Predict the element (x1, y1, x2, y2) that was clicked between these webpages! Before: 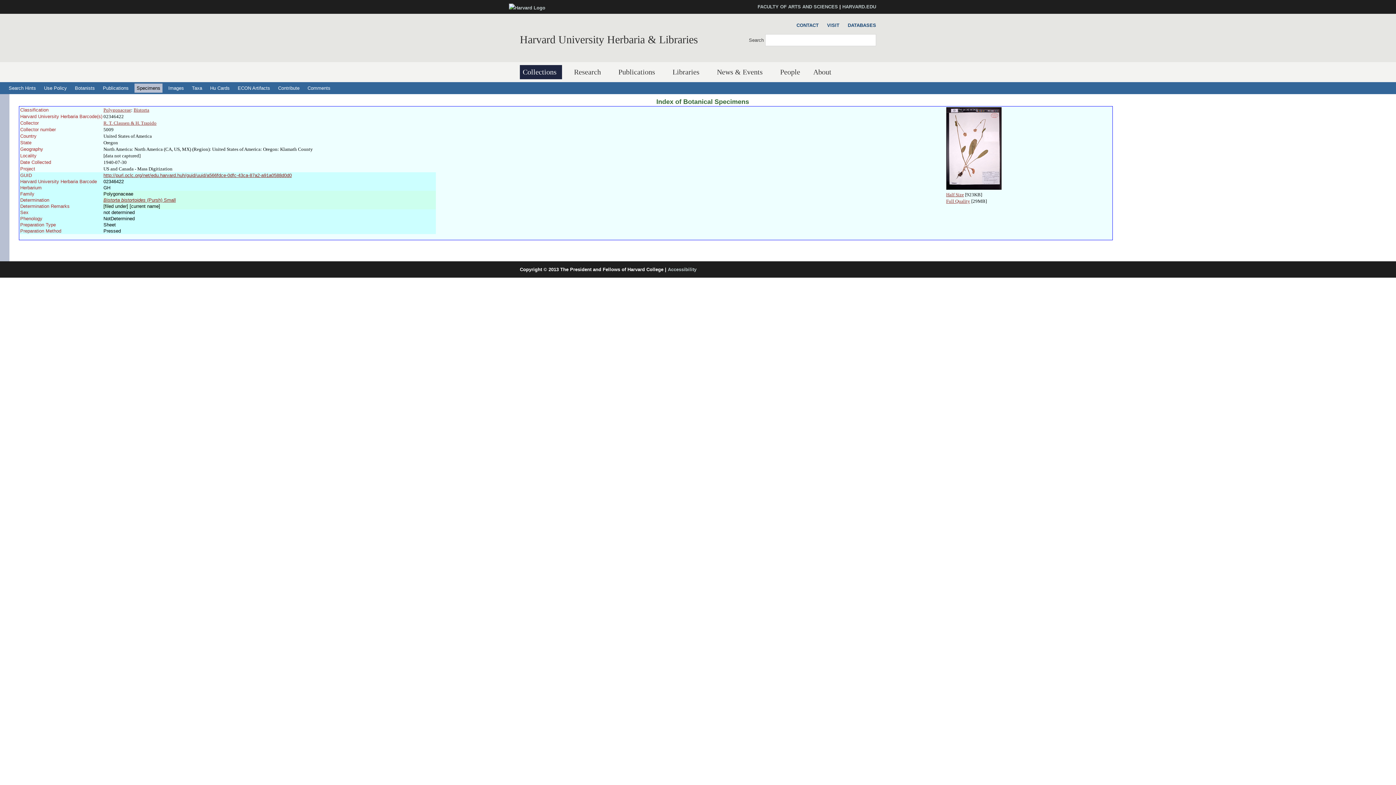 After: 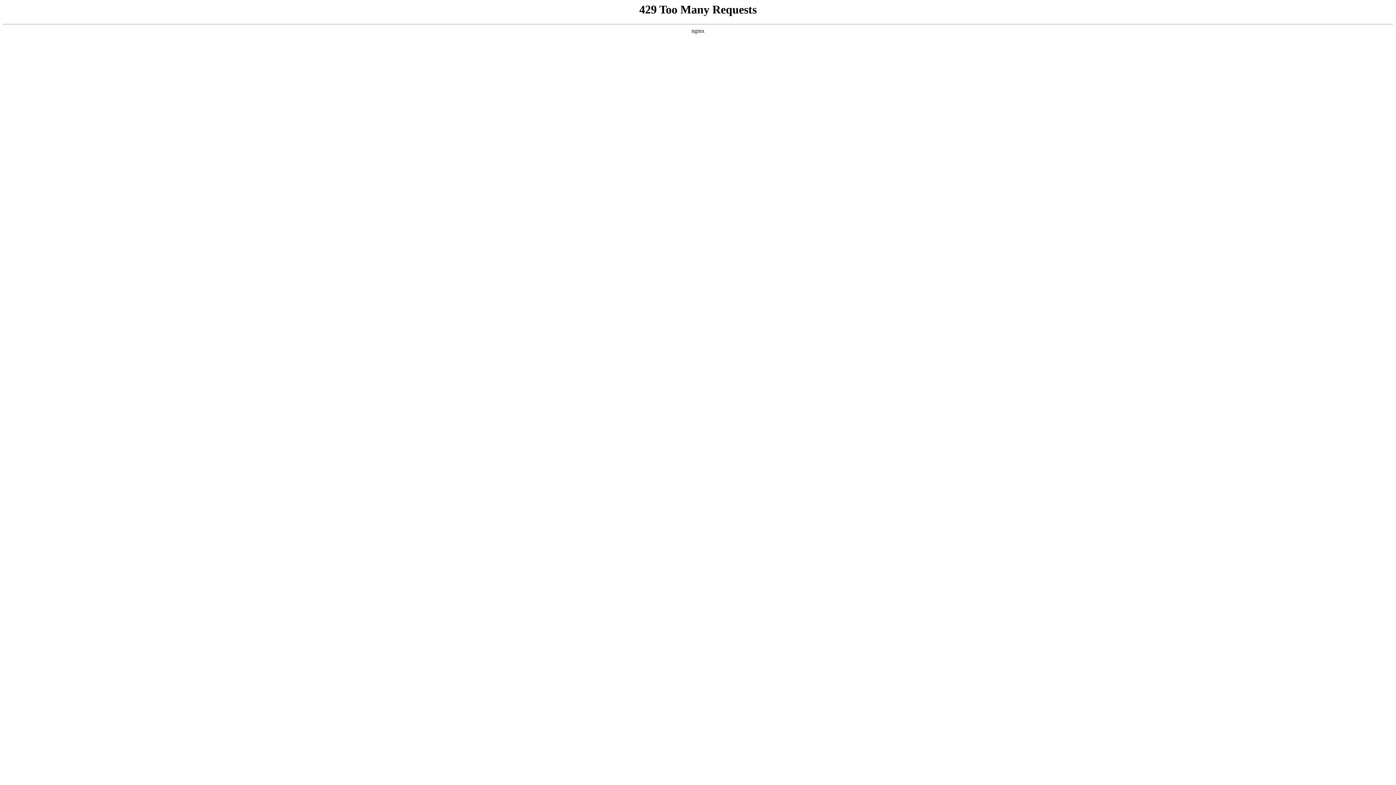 Action: bbox: (509, 5, 545, 10)